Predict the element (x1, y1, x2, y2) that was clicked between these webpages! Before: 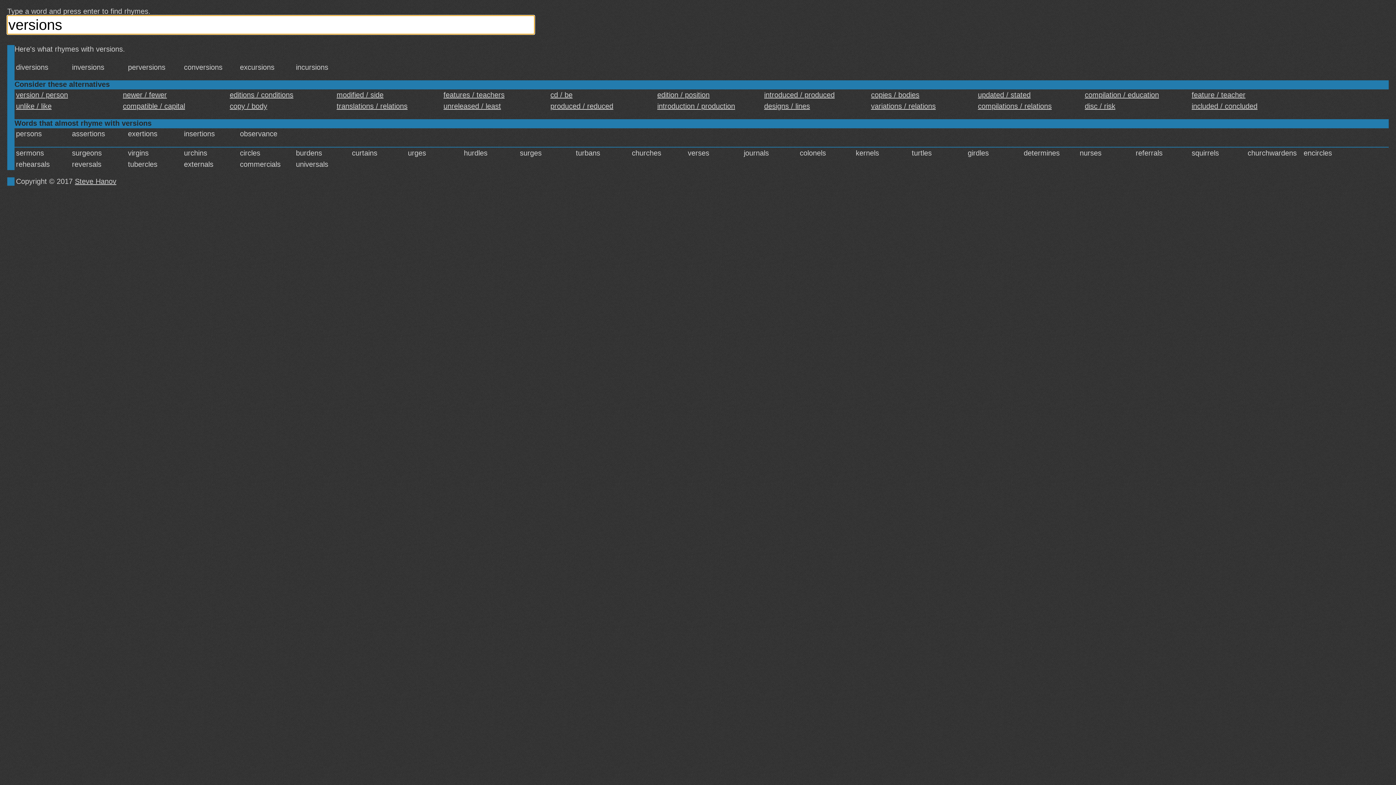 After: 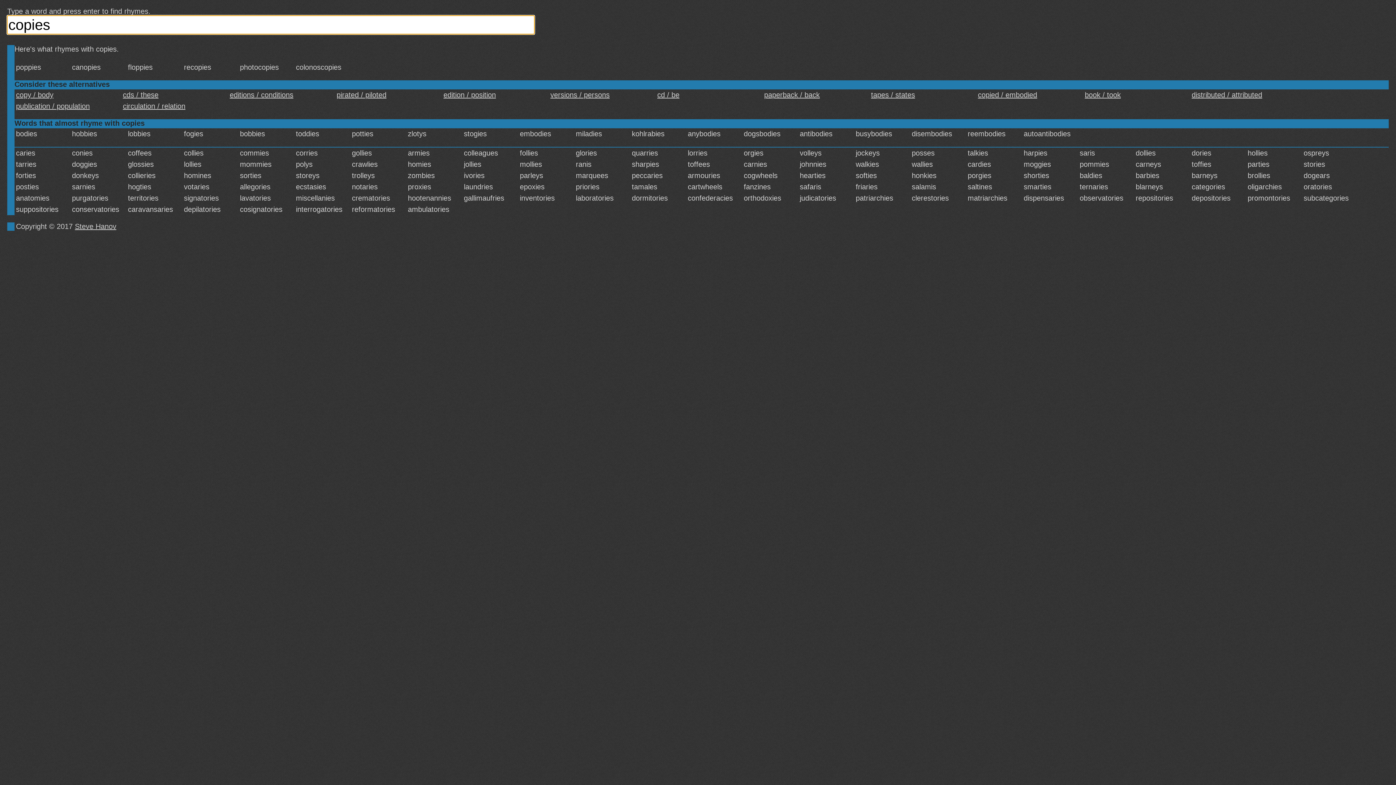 Action: bbox: (871, 90, 973, 99) label: copies / bodies